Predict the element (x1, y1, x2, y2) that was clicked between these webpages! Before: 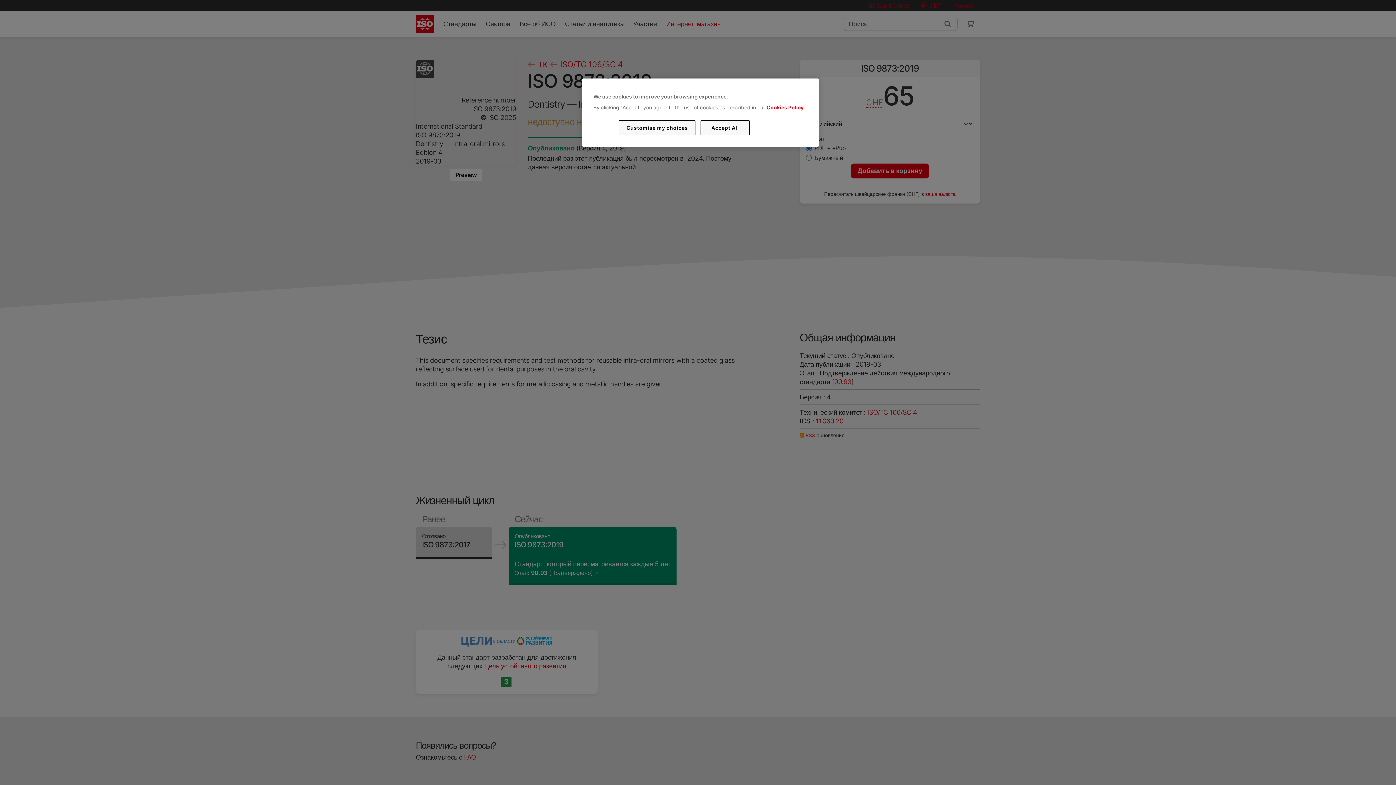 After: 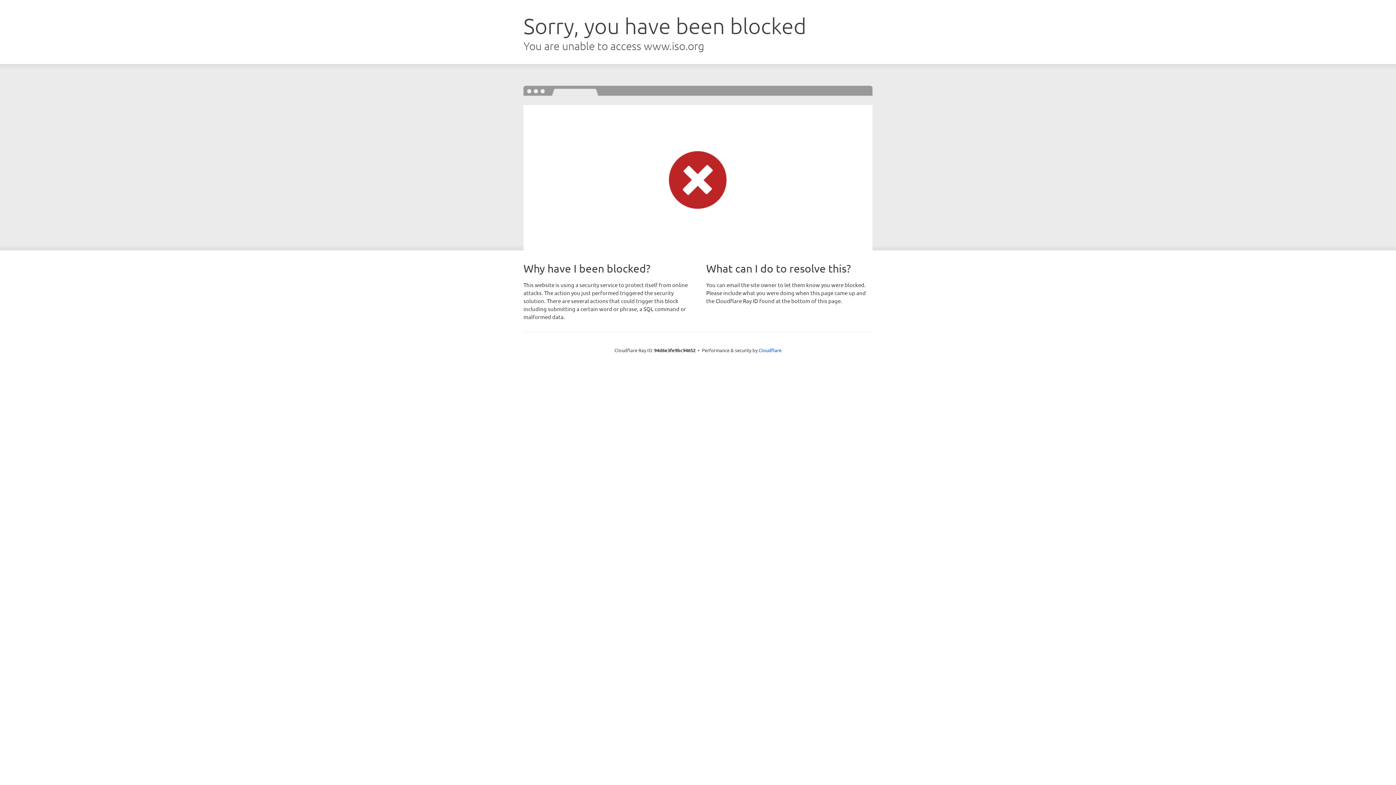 Action: bbox: (766, 104, 803, 110) label: Cookies Policy